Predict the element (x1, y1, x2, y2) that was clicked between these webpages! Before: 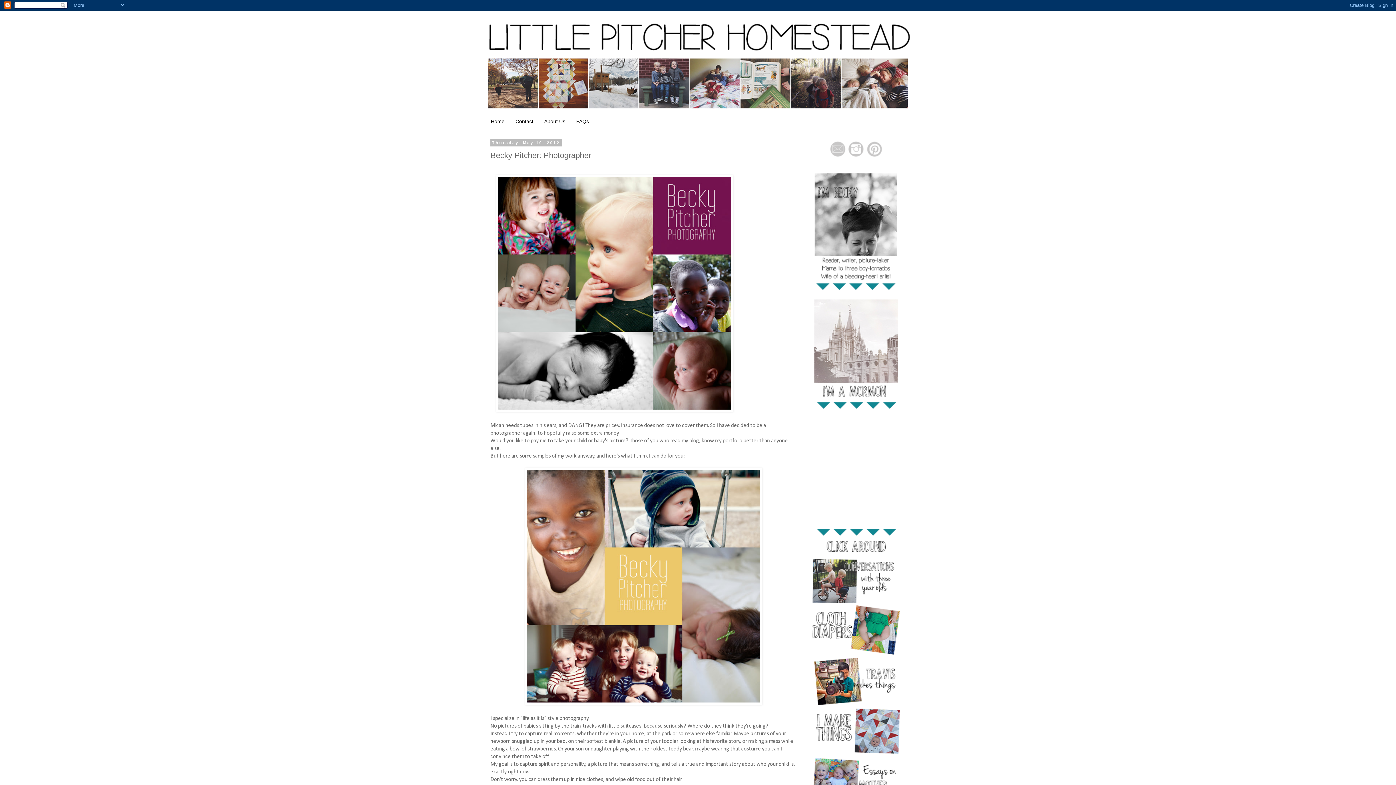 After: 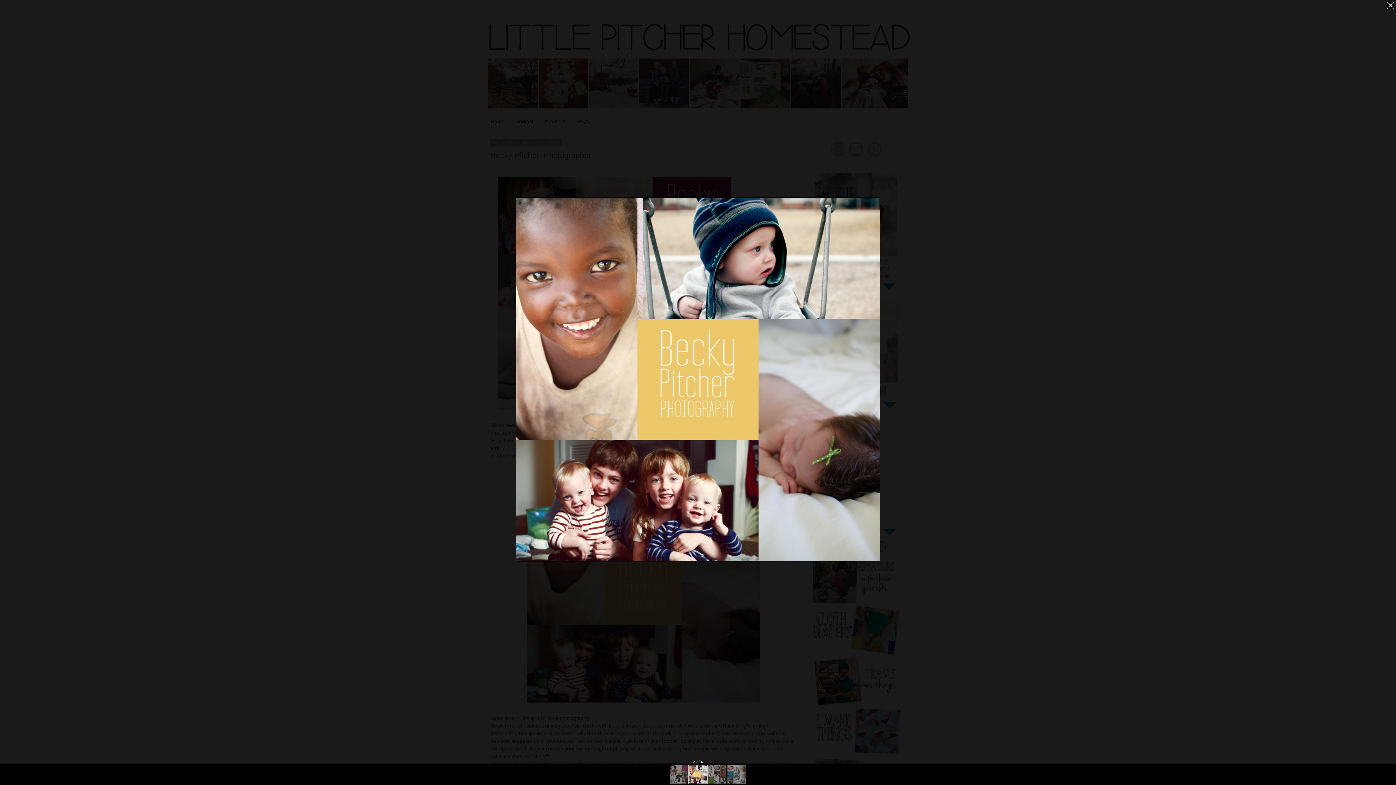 Action: bbox: (525, 700, 762, 706)